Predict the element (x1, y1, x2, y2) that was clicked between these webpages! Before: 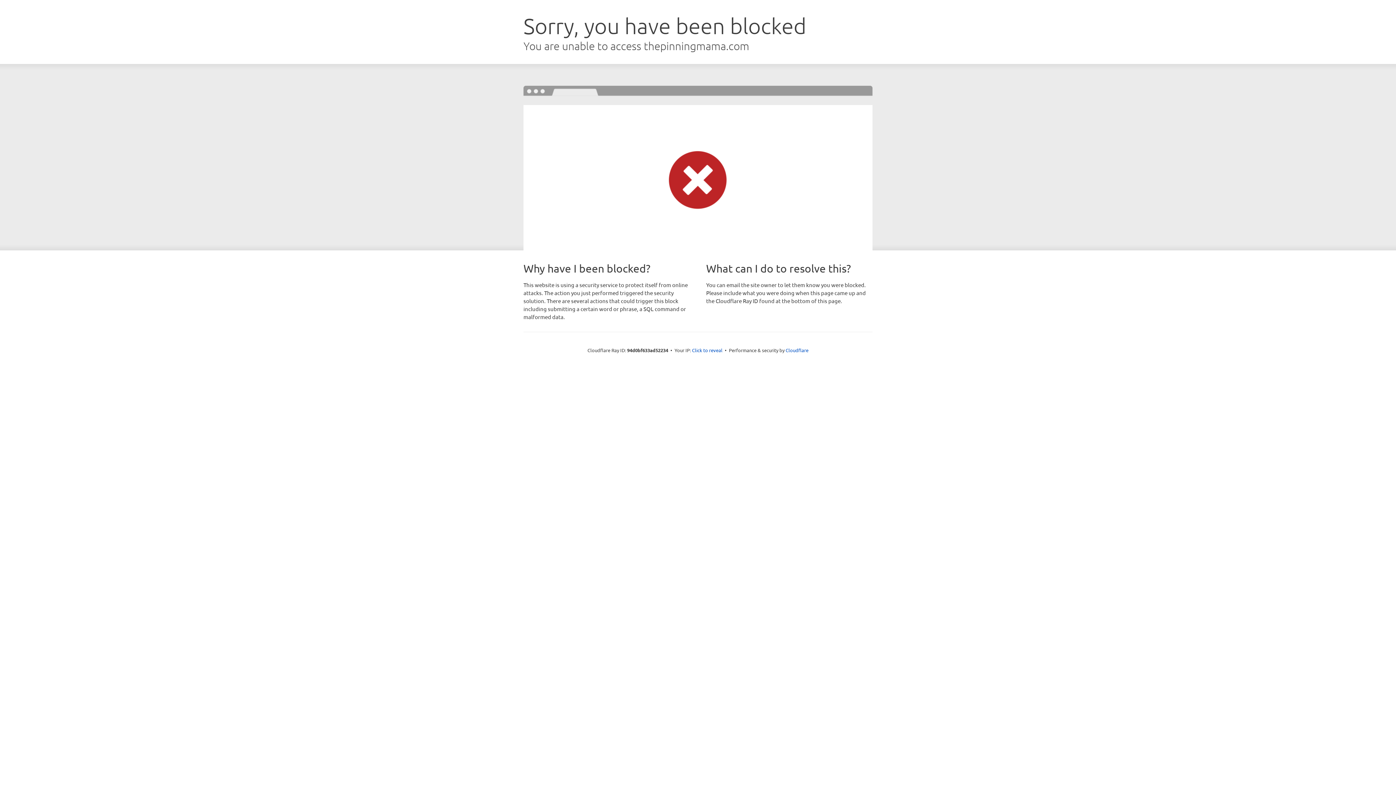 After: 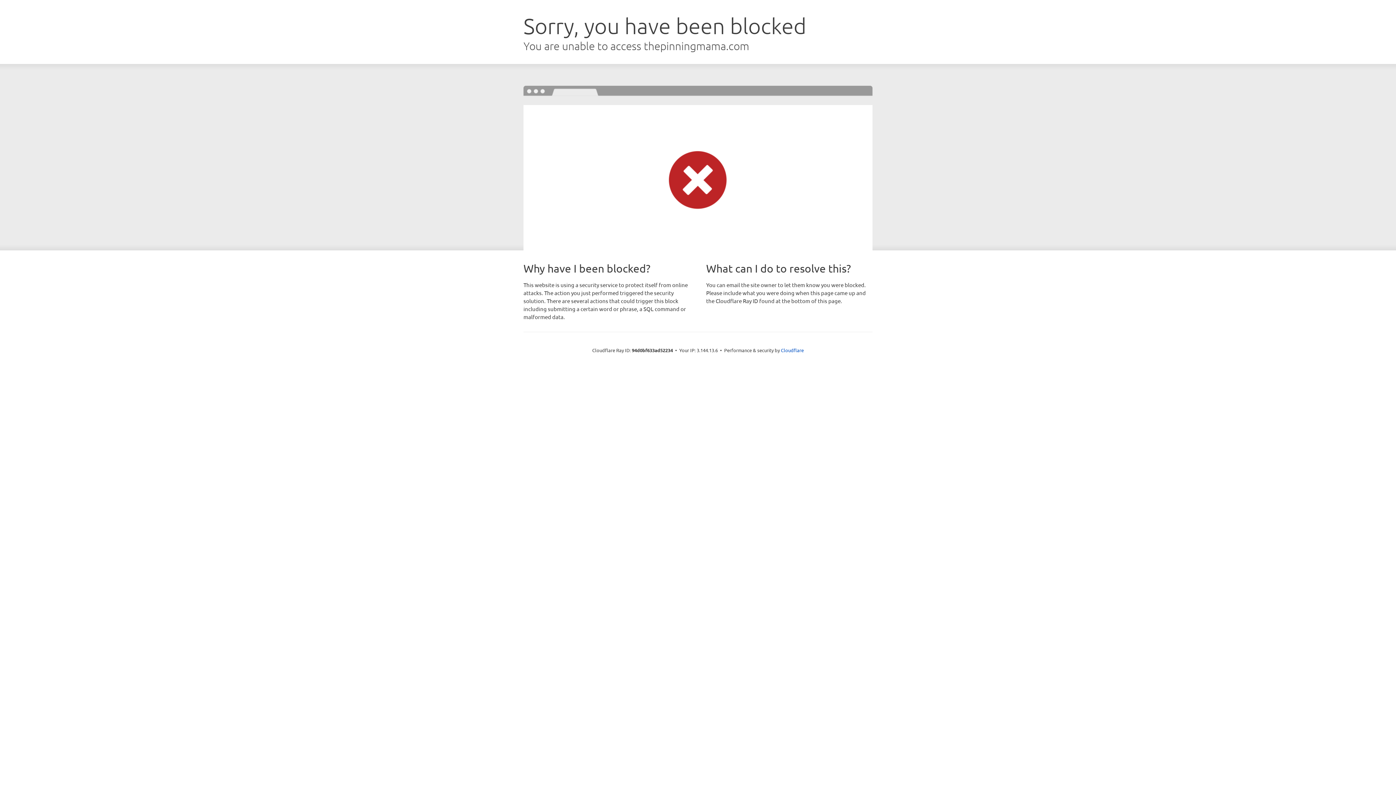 Action: bbox: (692, 346, 722, 353) label: Click to reveal